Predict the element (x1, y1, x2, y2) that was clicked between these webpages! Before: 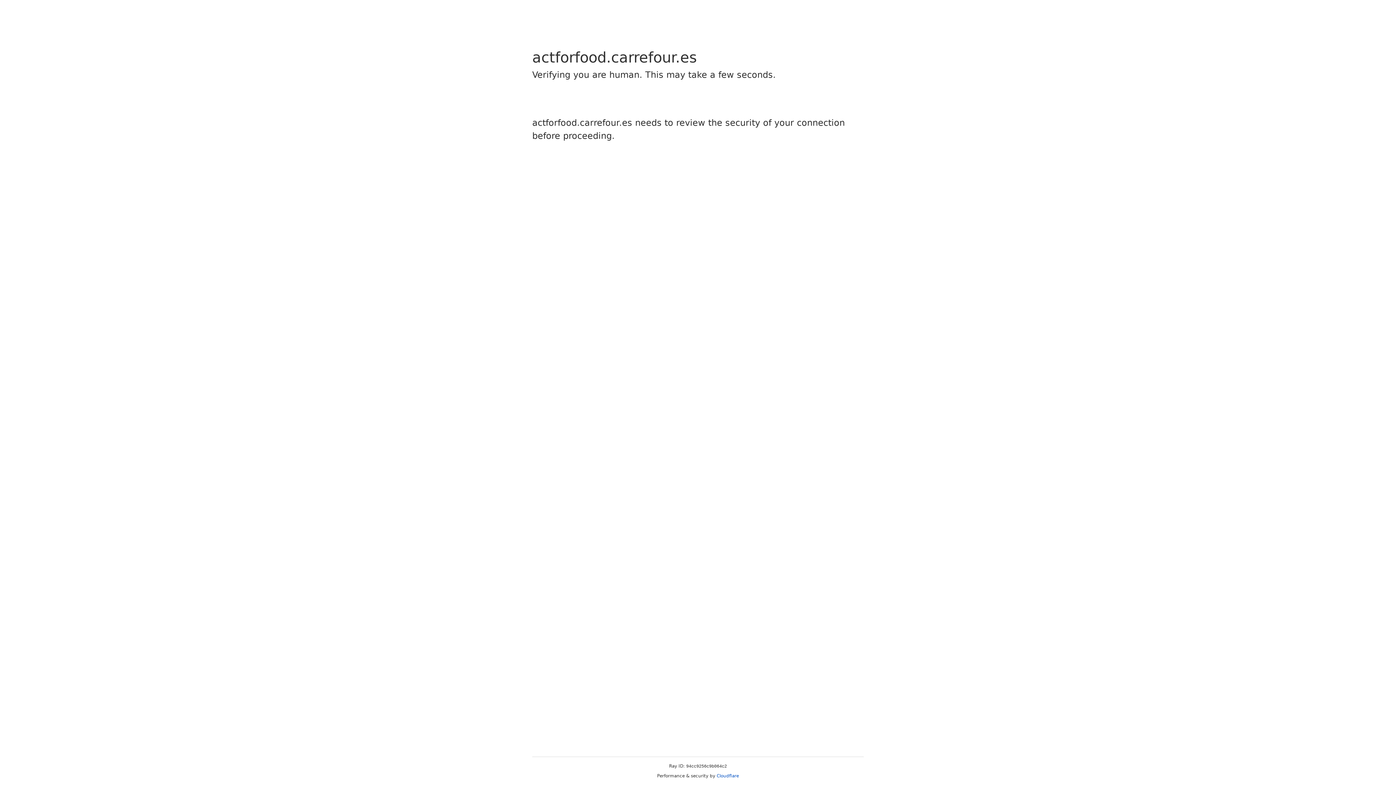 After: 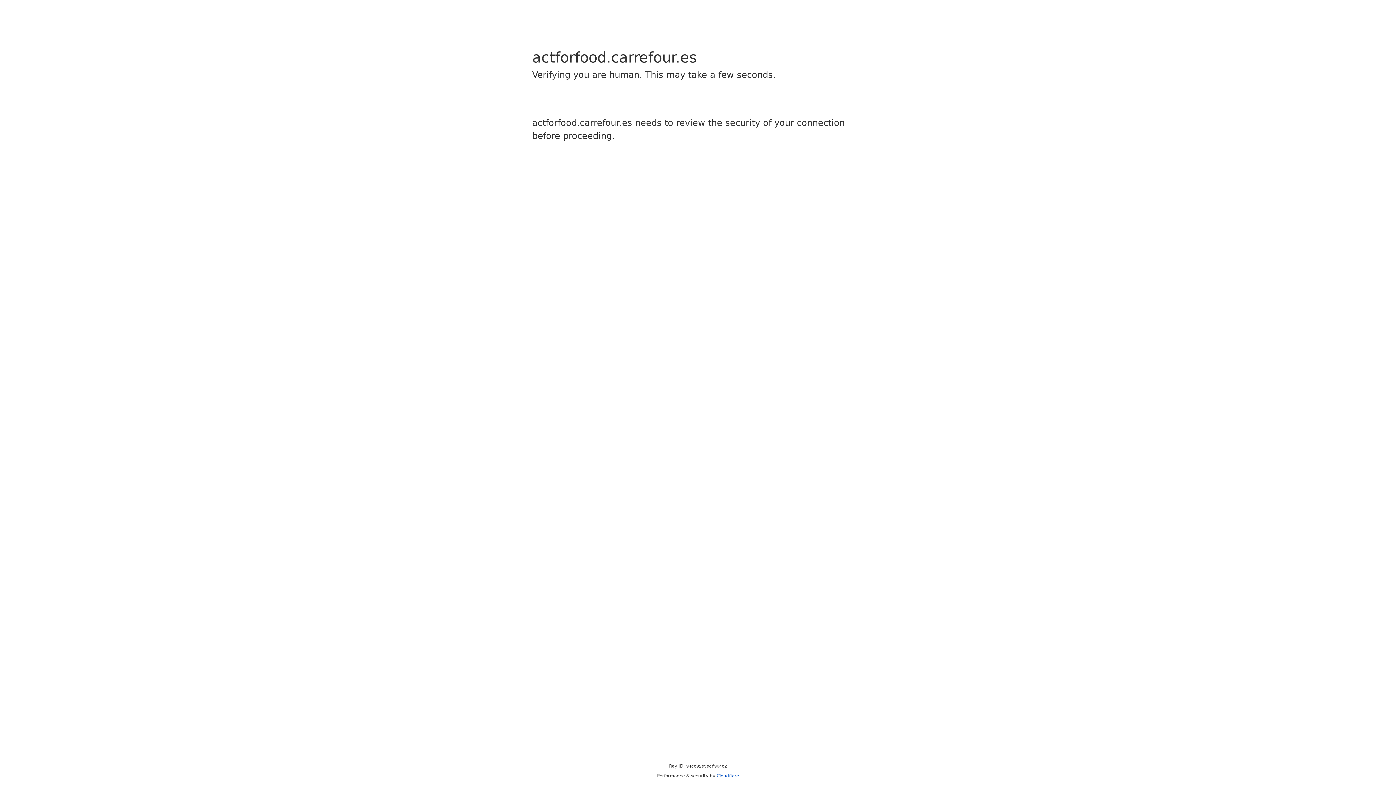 Action: bbox: (716, 773, 739, 778) label: Cloudflare